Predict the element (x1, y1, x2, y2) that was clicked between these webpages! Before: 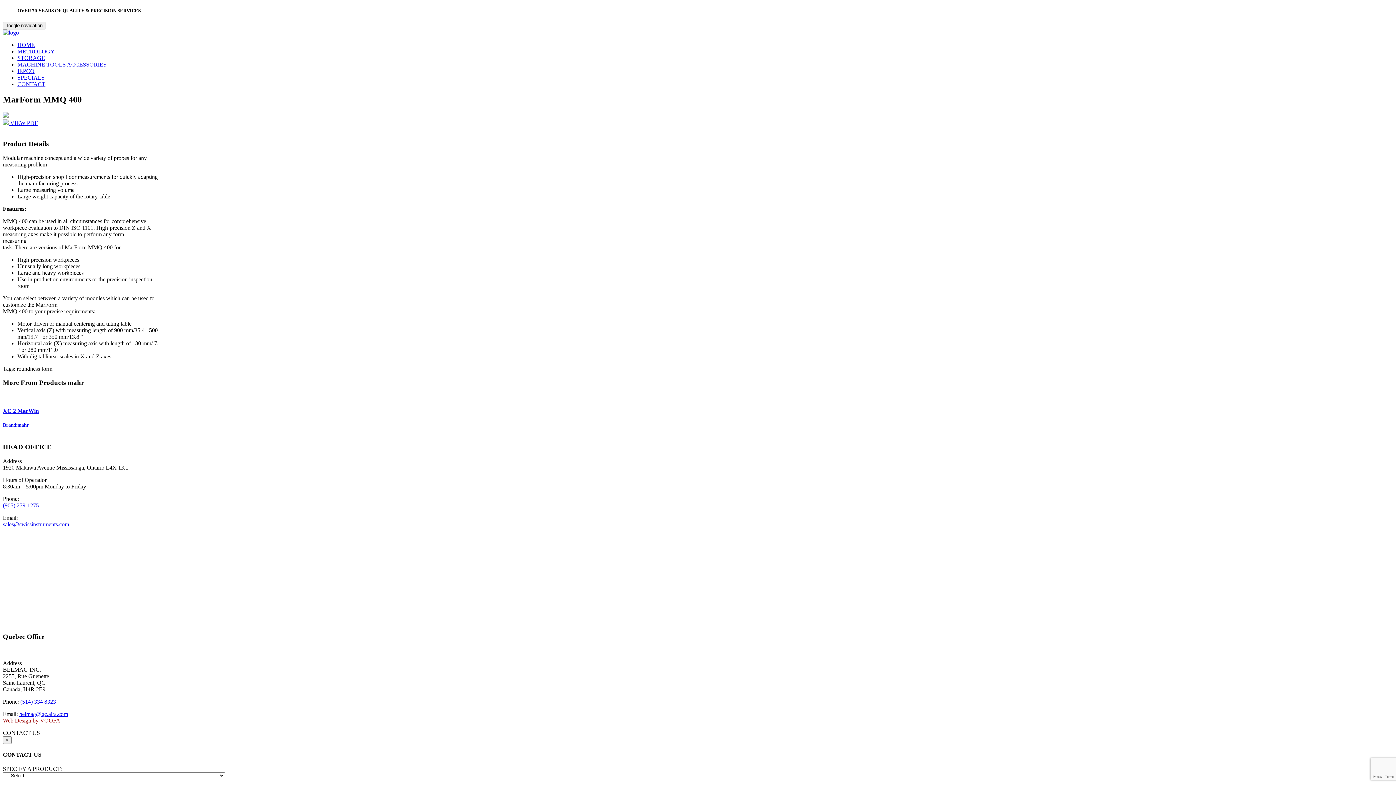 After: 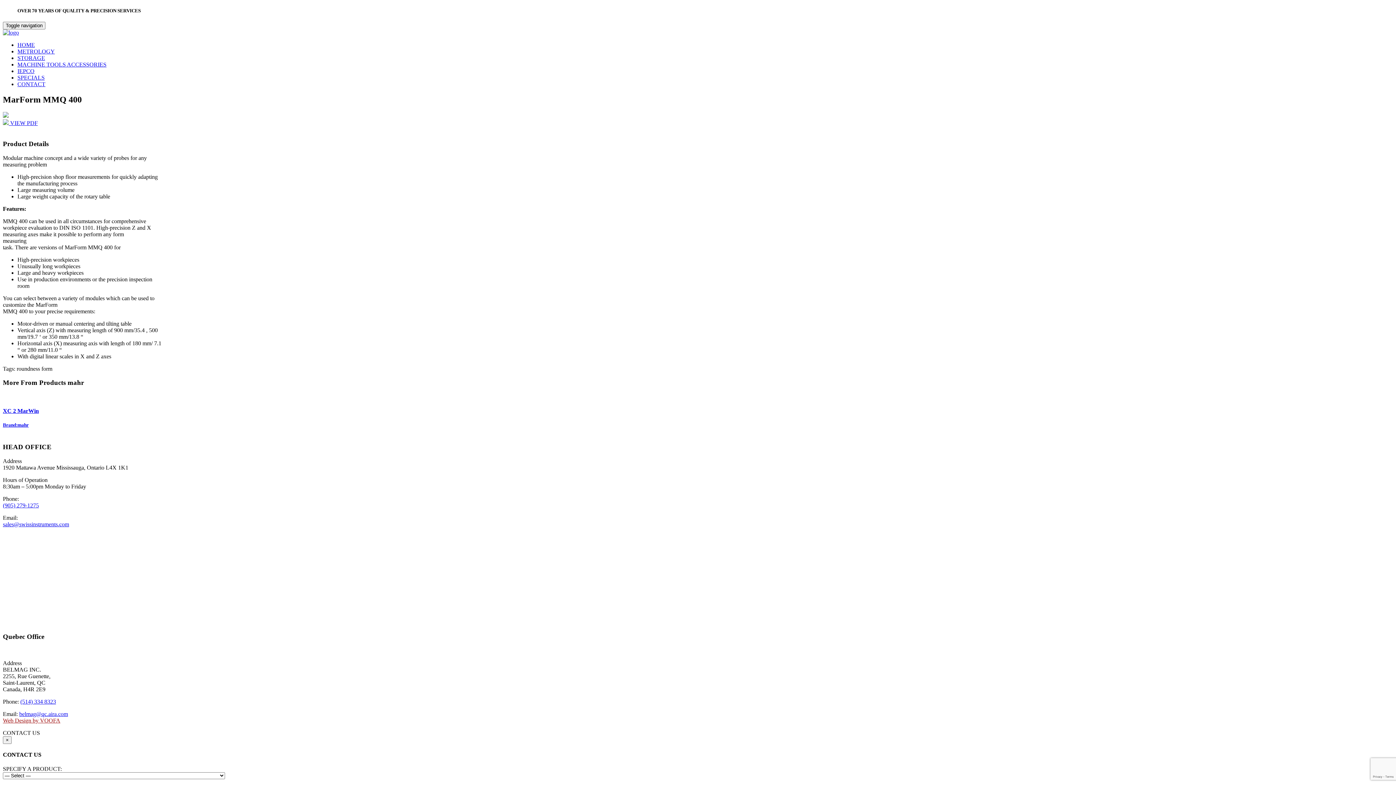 Action: bbox: (2, 120, 37, 126) label:  VIEW PDF